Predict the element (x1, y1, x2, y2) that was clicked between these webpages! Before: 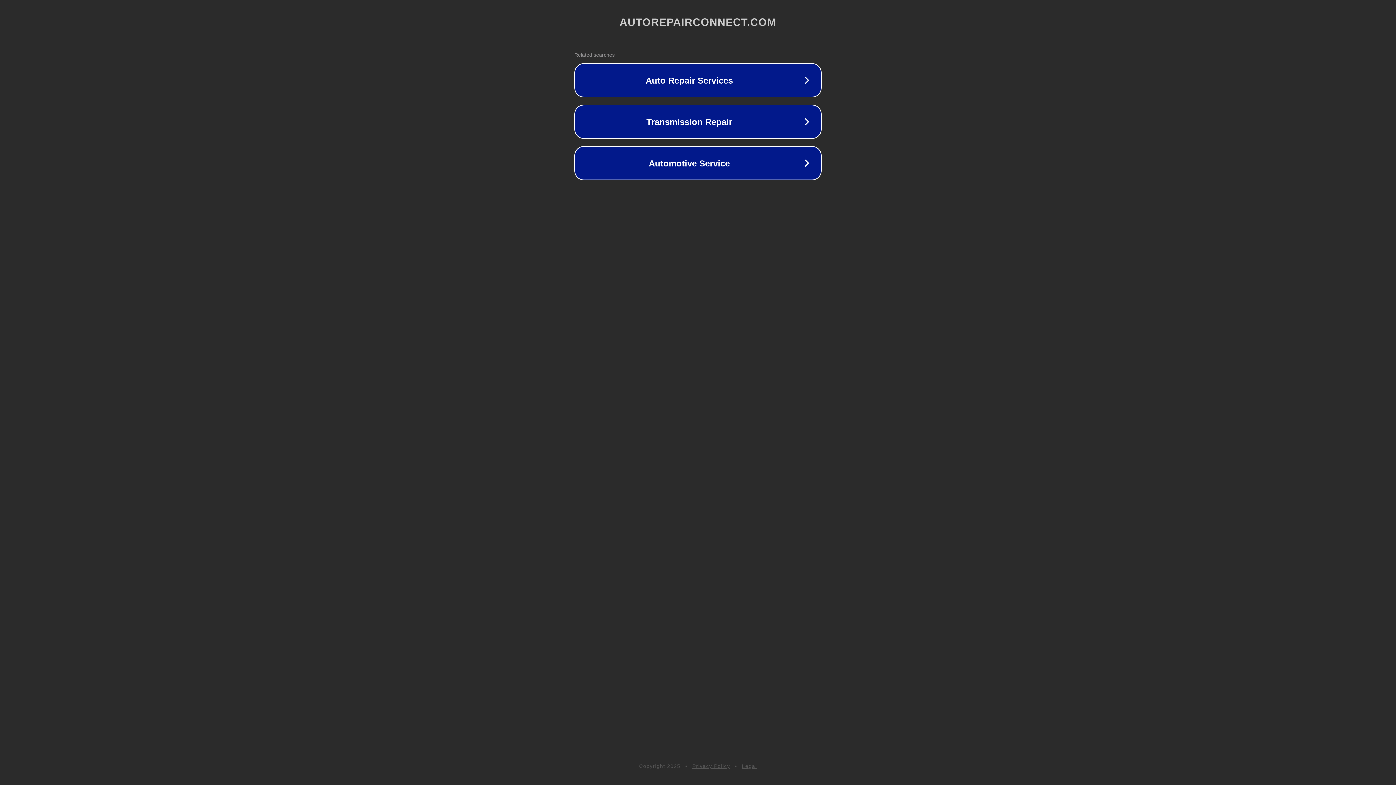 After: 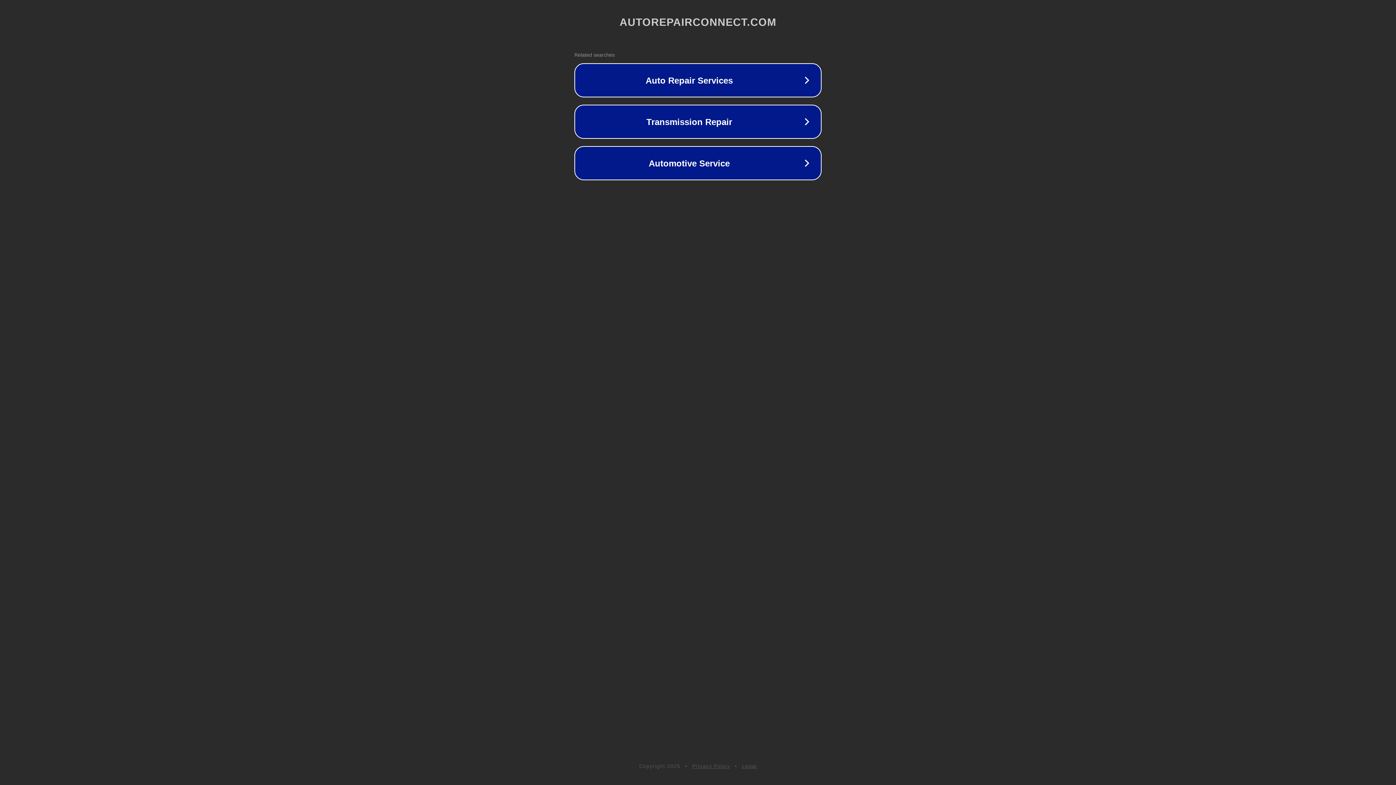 Action: label: Legal bbox: (742, 763, 757, 769)